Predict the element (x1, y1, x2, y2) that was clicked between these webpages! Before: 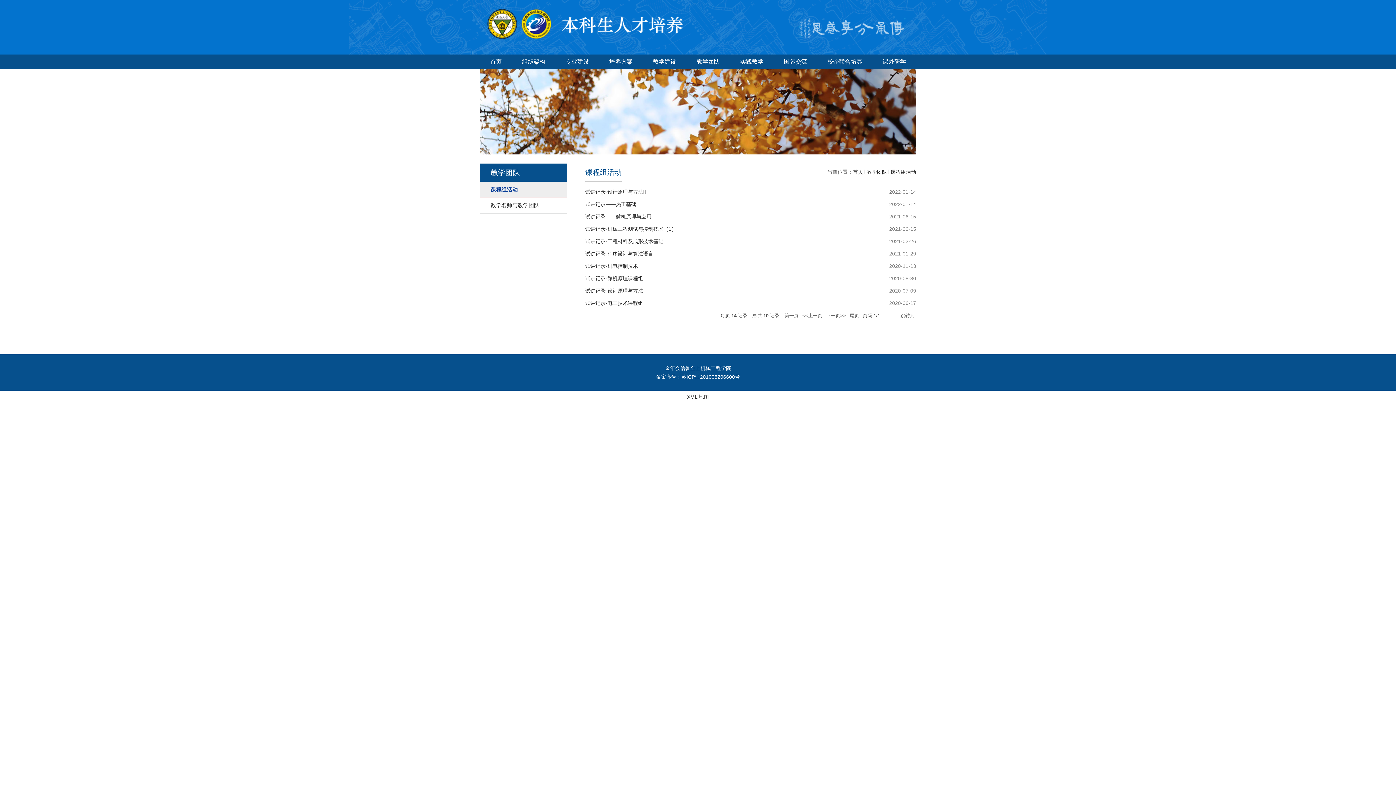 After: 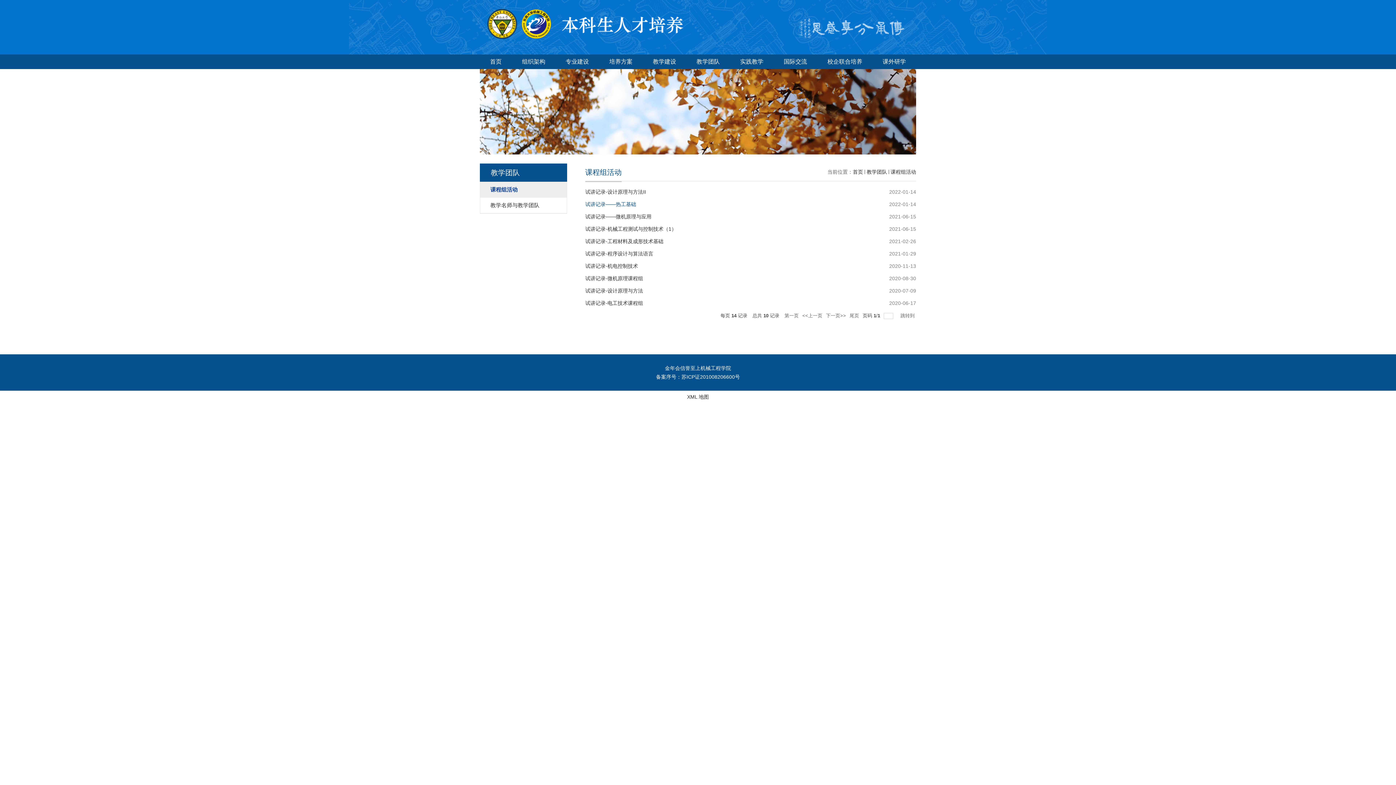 Action: bbox: (585, 201, 636, 207) label: 试讲记录——热工基础